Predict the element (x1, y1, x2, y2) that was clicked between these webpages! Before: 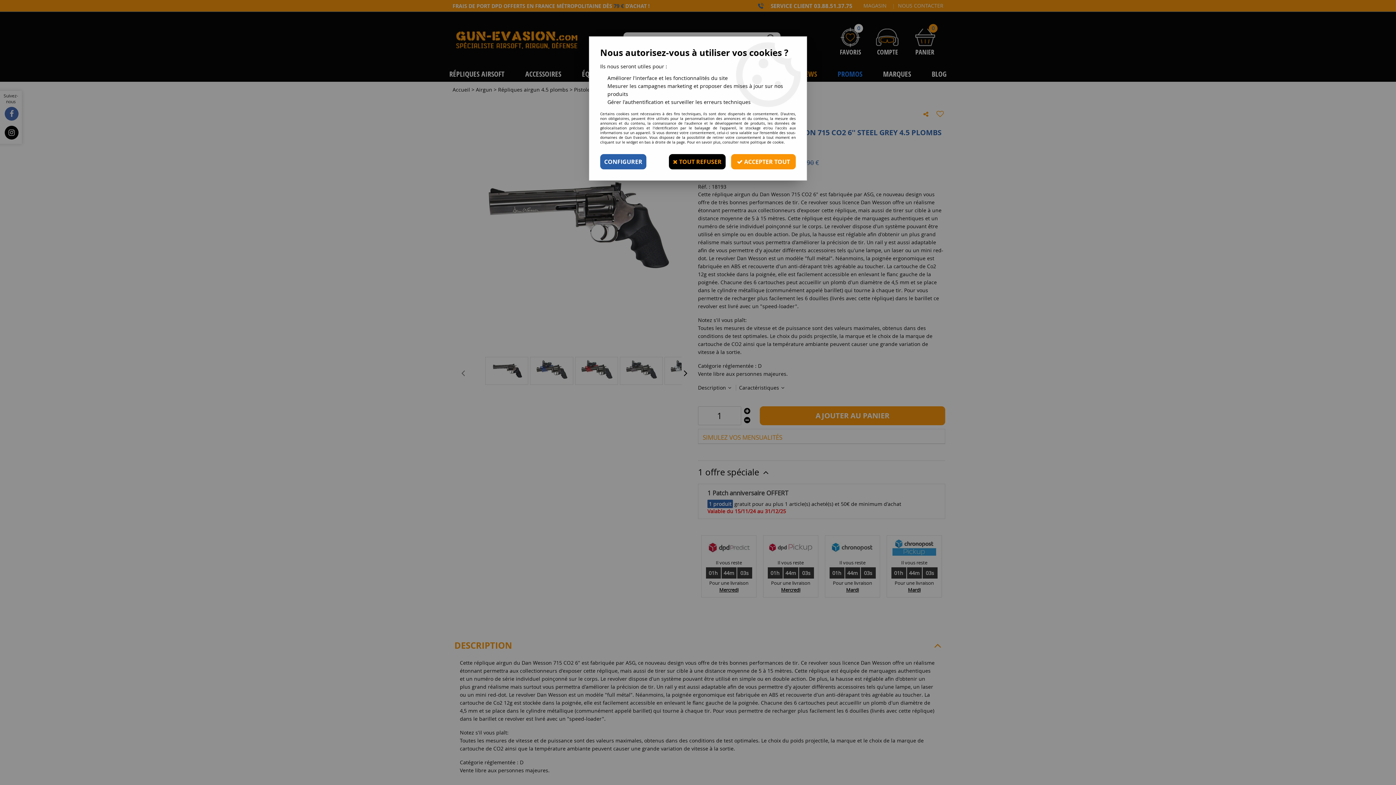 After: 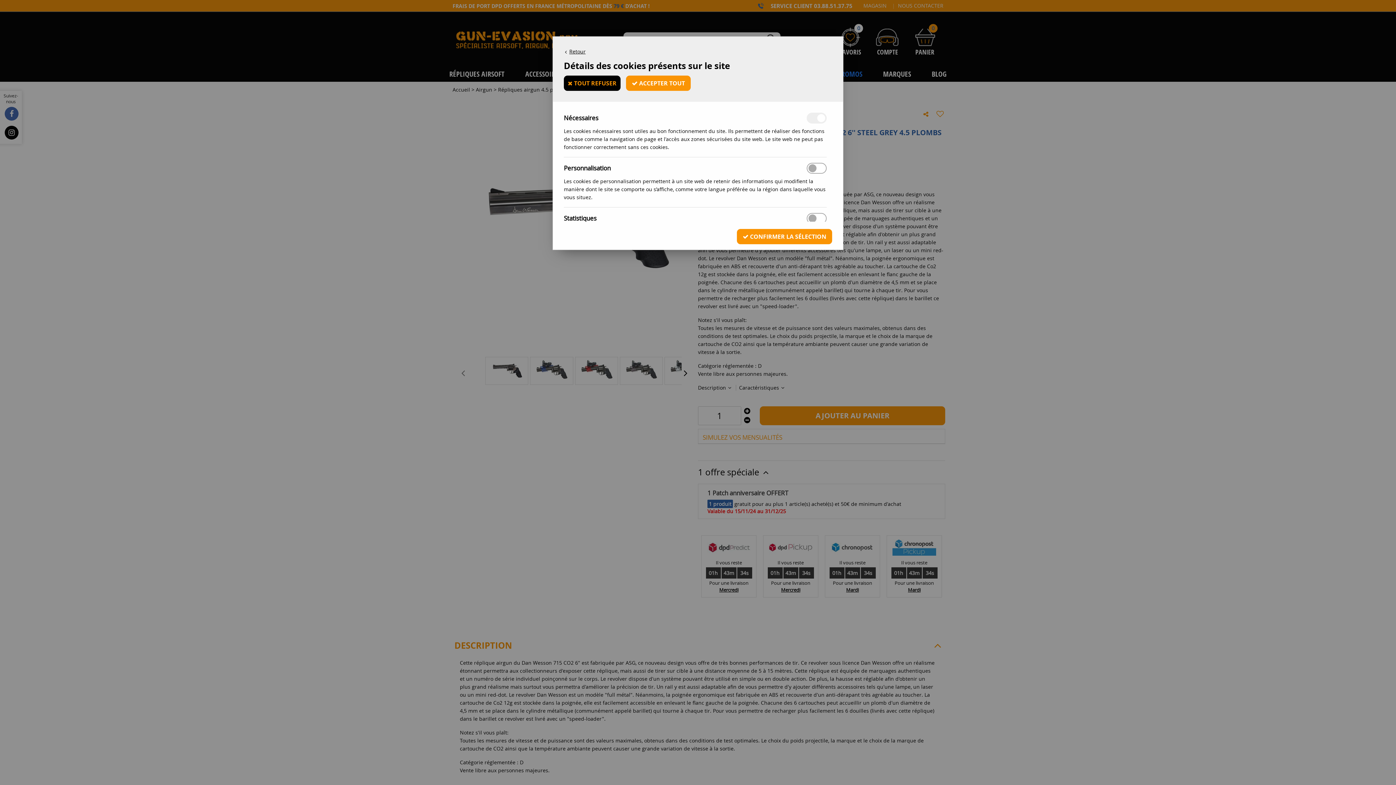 Action: label: CONFIGURER bbox: (600, 154, 646, 169)